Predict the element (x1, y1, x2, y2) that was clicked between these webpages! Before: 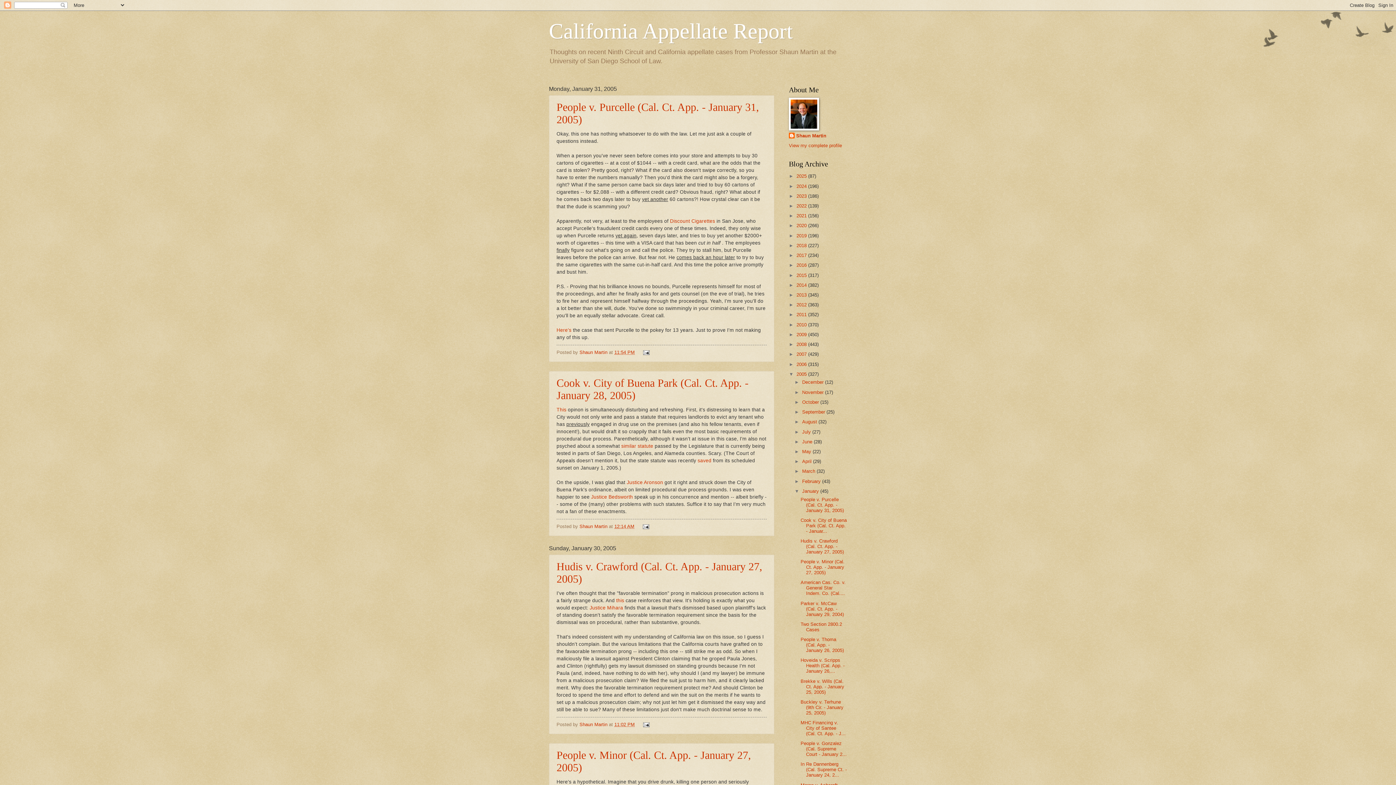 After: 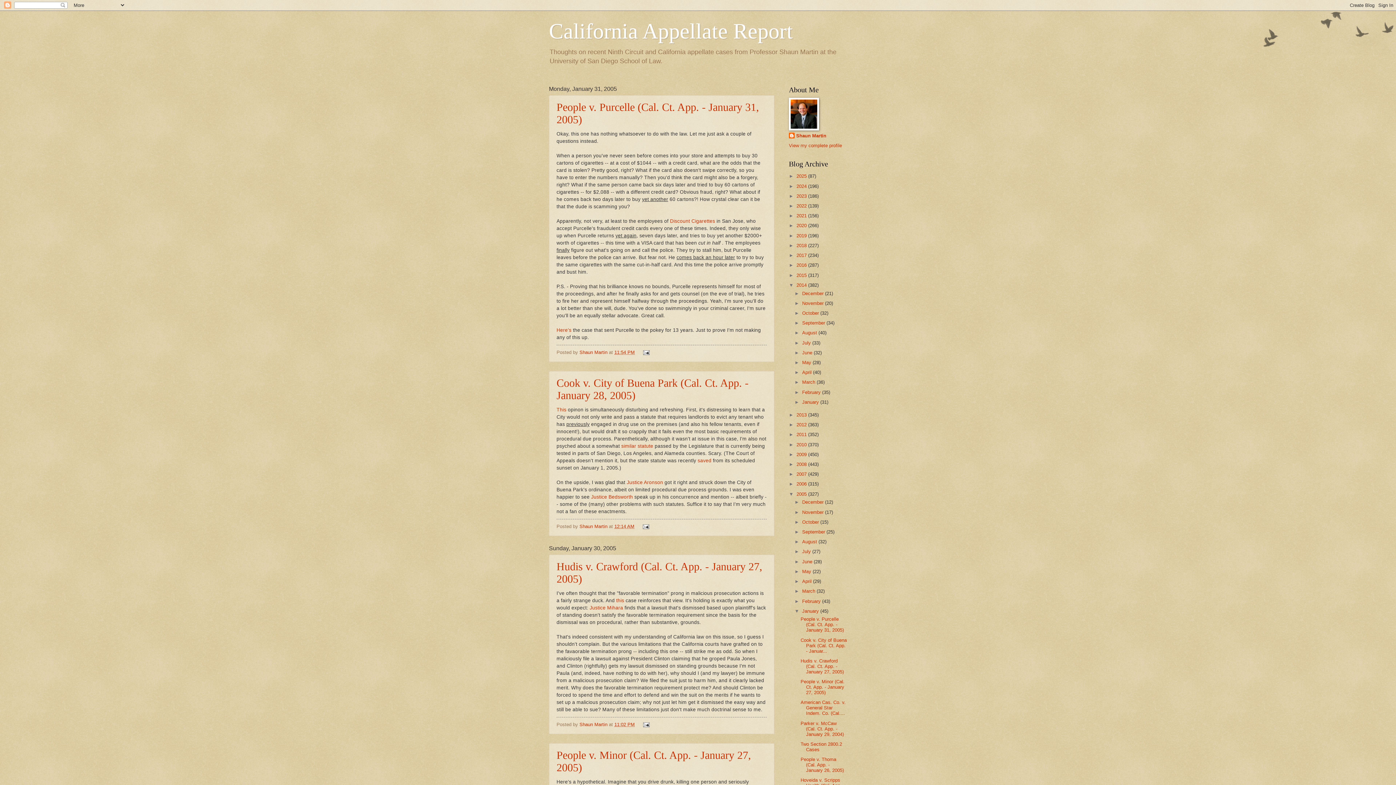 Action: bbox: (789, 282, 796, 287) label: ►  